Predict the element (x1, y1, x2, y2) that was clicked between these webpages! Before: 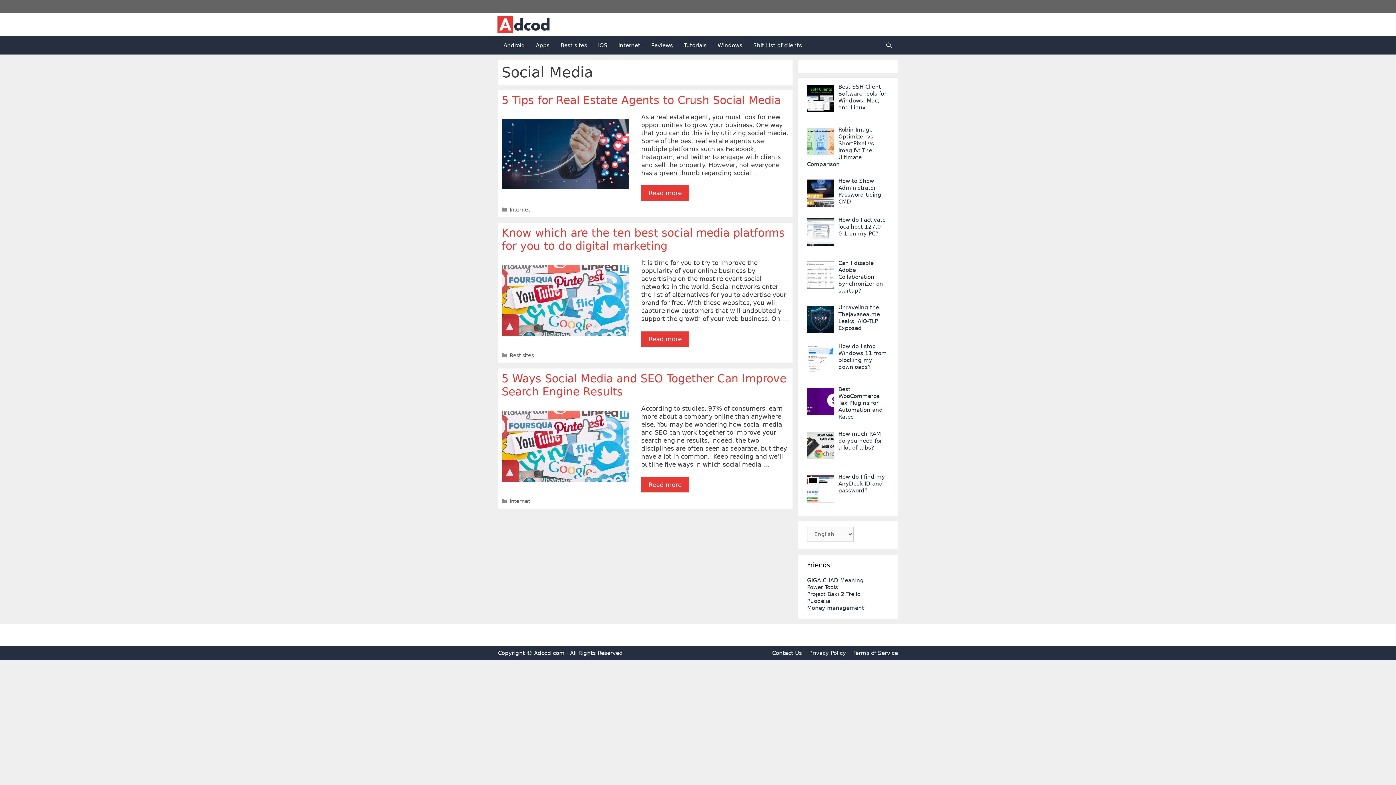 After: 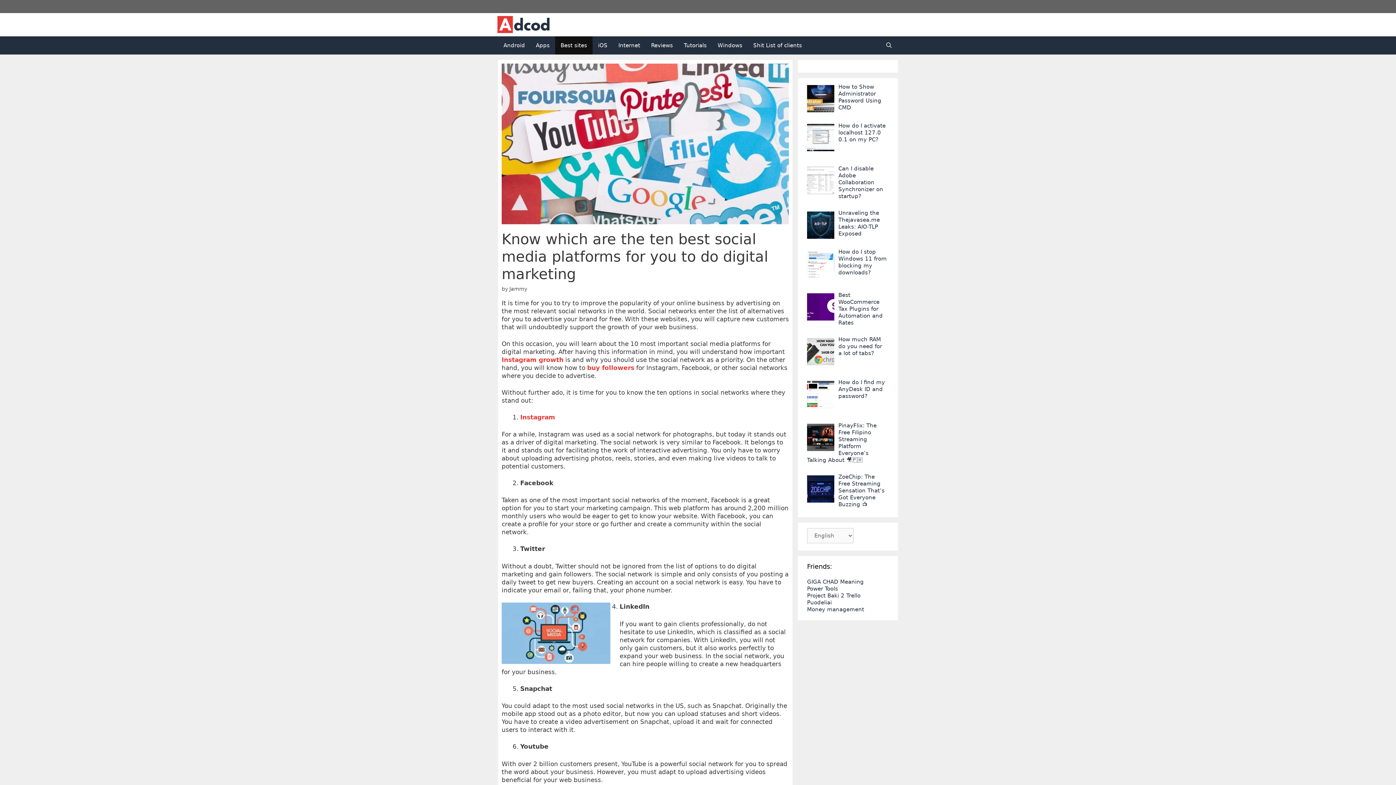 Action: bbox: (501, 226, 785, 252) label: Know which are the ten best social media platforms for you to do digital marketing